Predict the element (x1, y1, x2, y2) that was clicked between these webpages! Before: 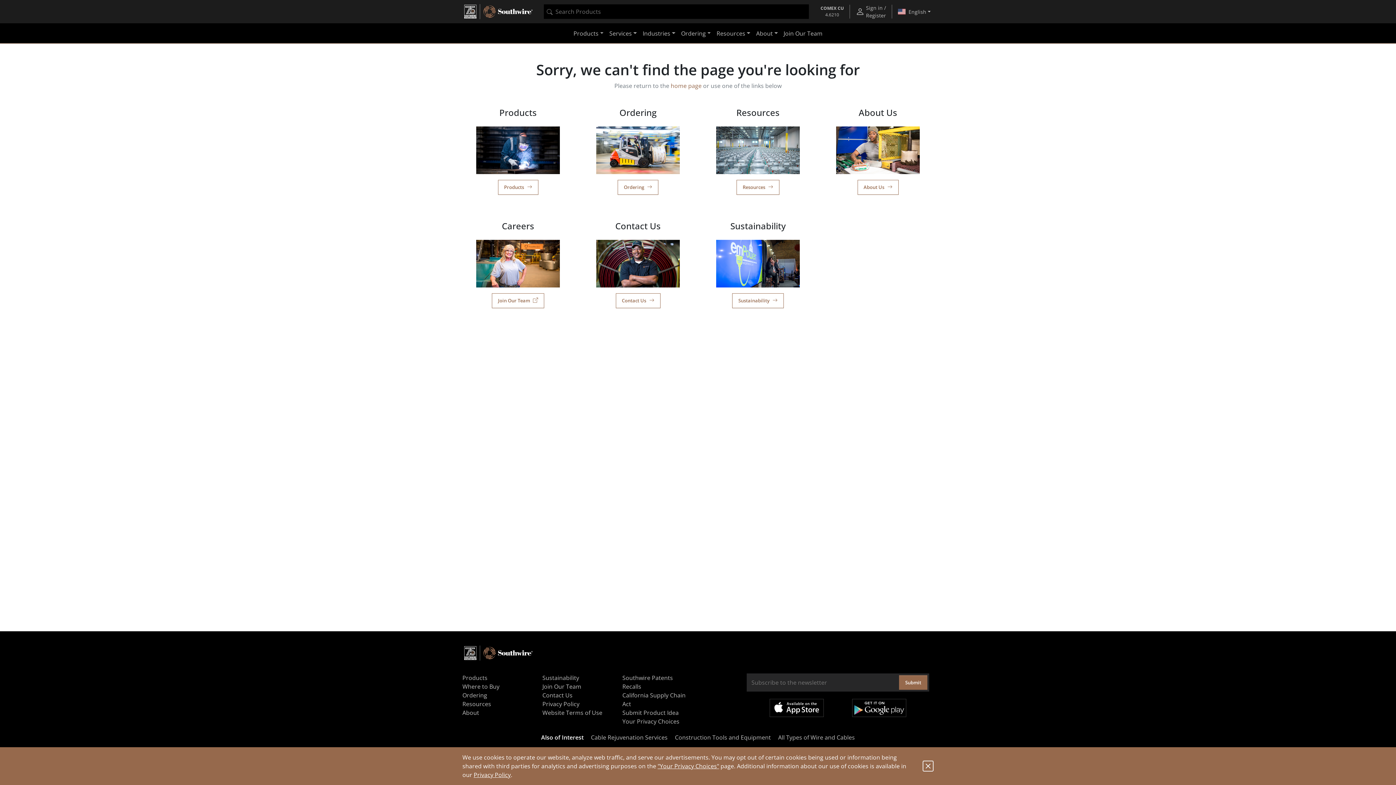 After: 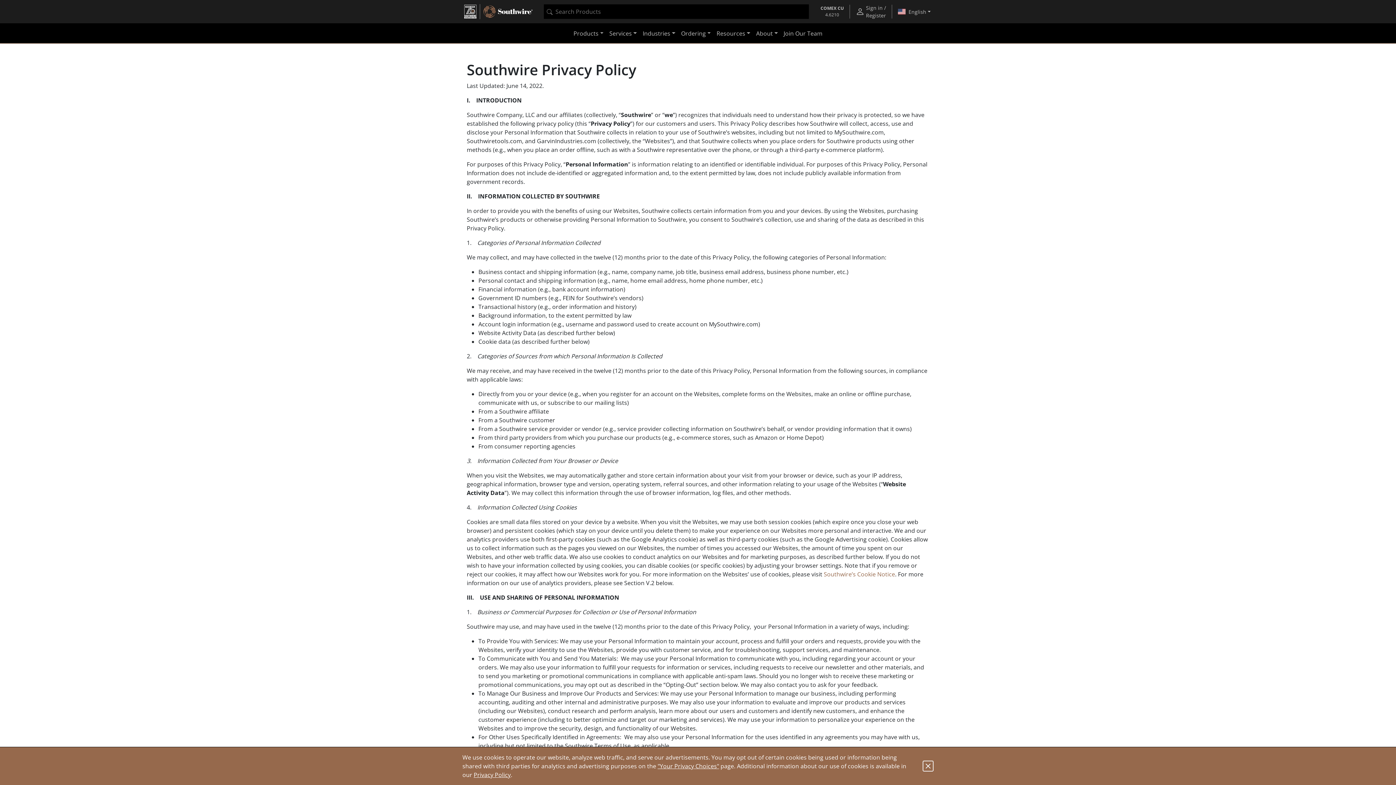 Action: bbox: (542, 700, 613, 708) label: Privacy Policy